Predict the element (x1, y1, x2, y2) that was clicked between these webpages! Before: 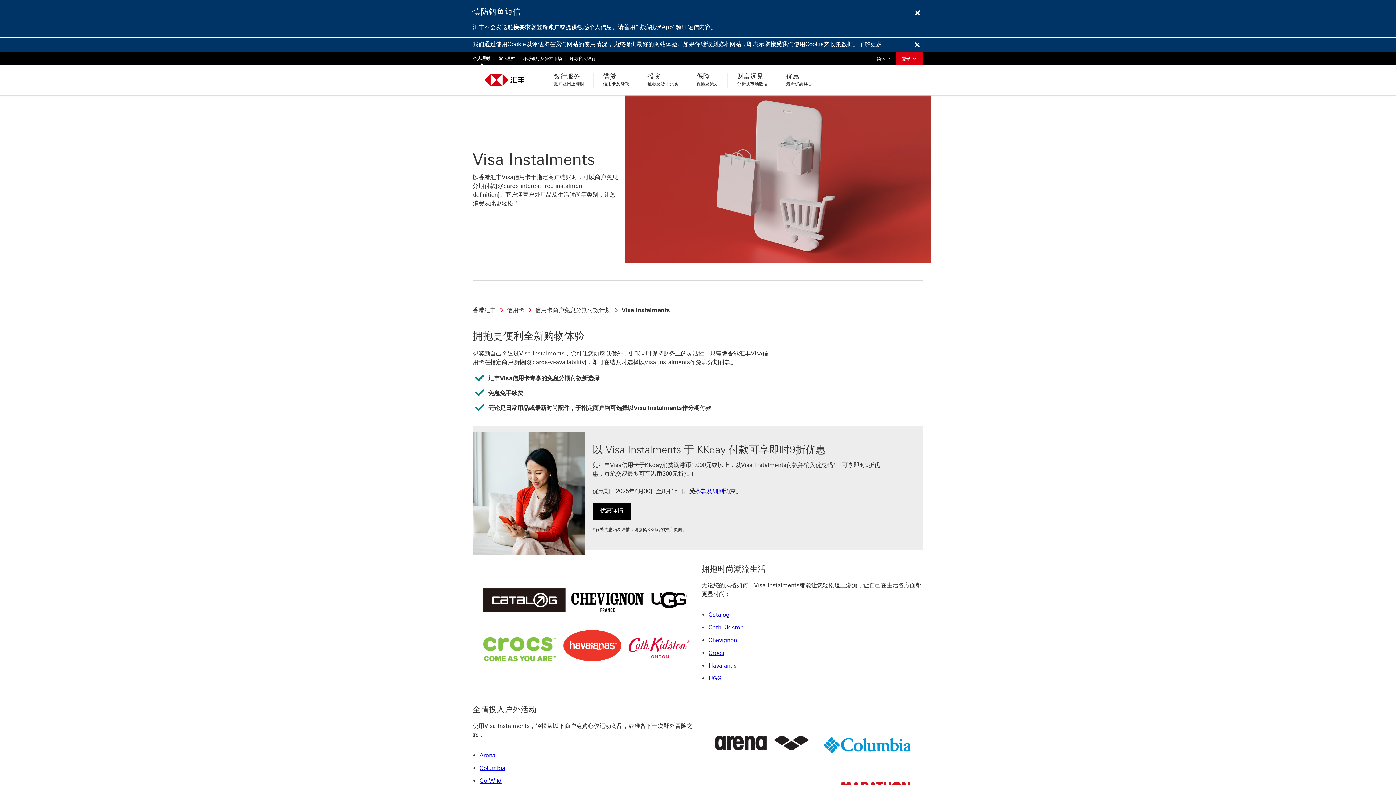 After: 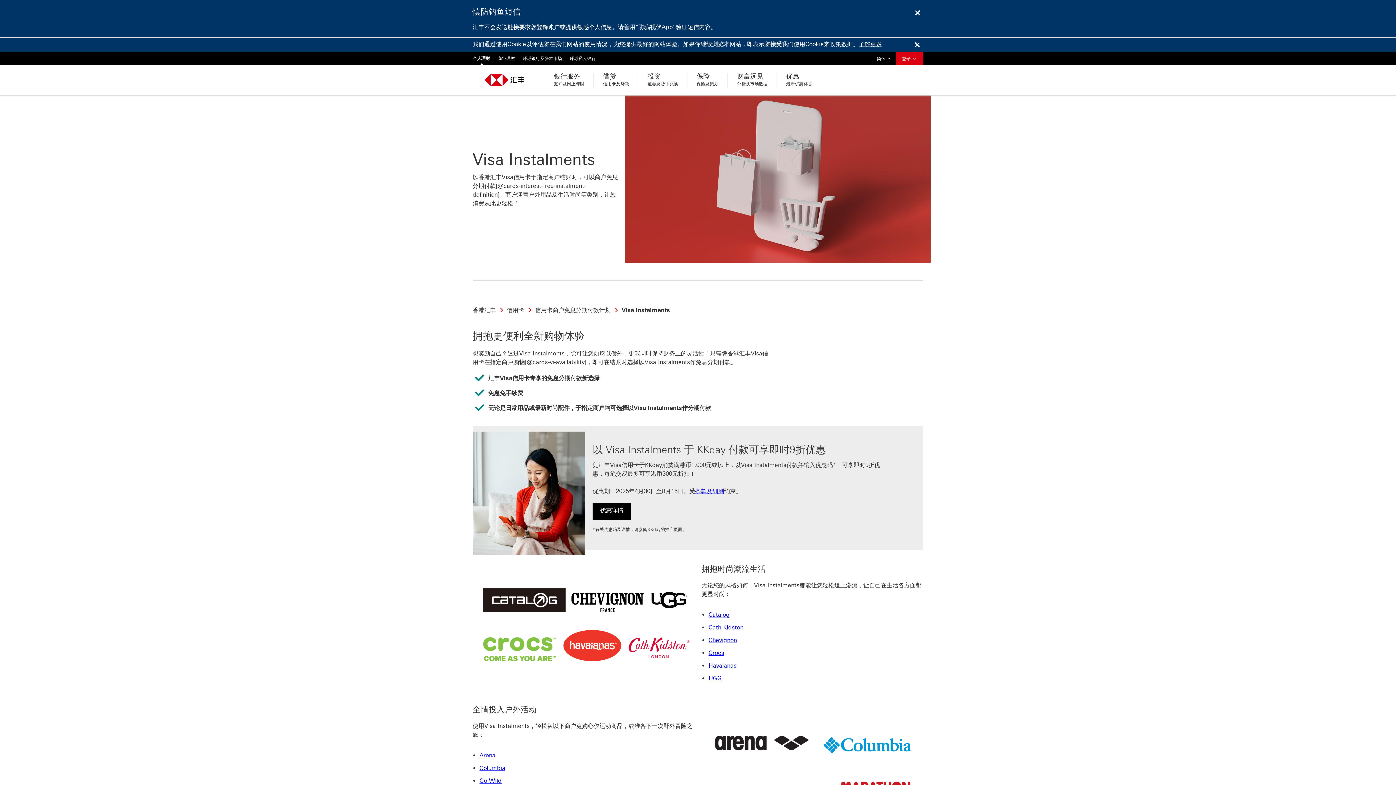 Action: bbox: (695, 488, 724, 494) label: 条款及细则
条款及细则 开启新窗口